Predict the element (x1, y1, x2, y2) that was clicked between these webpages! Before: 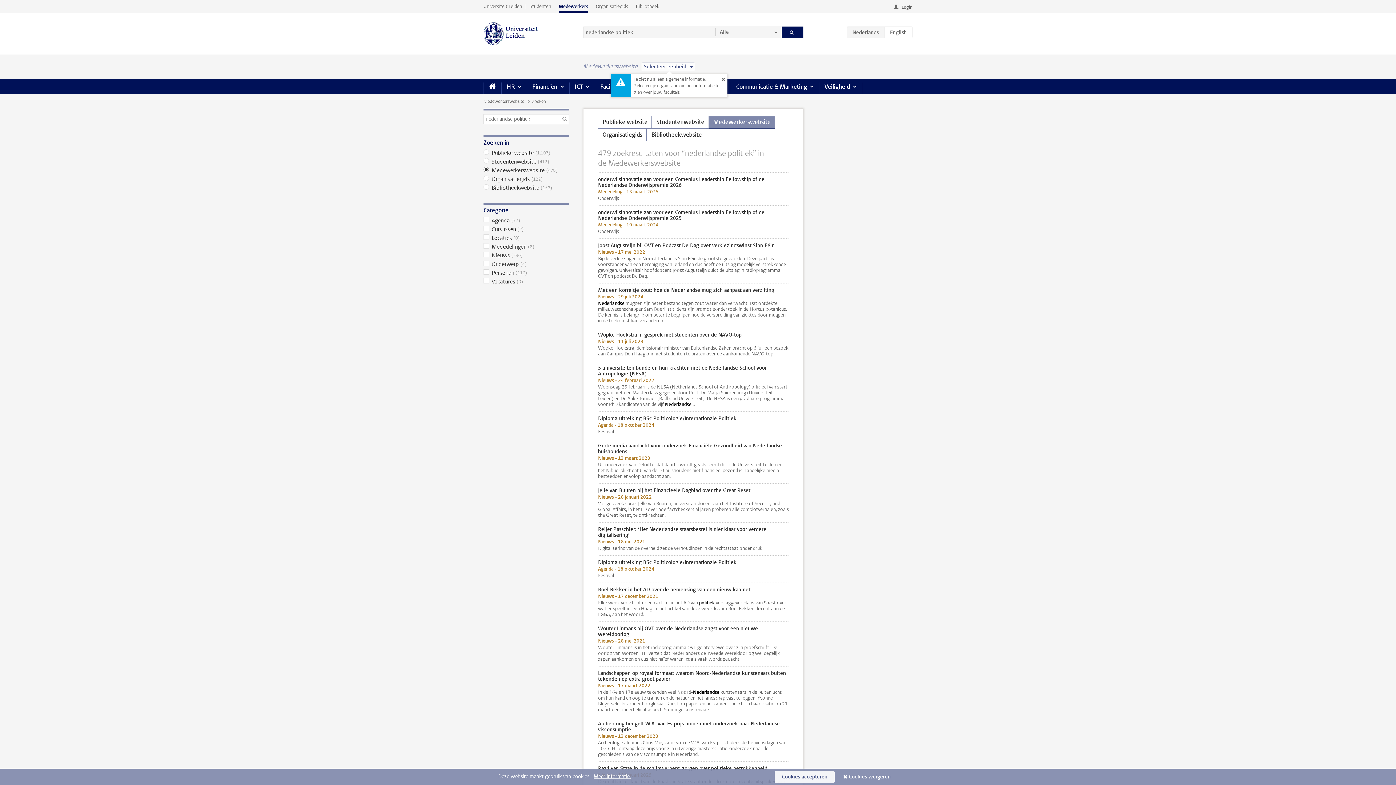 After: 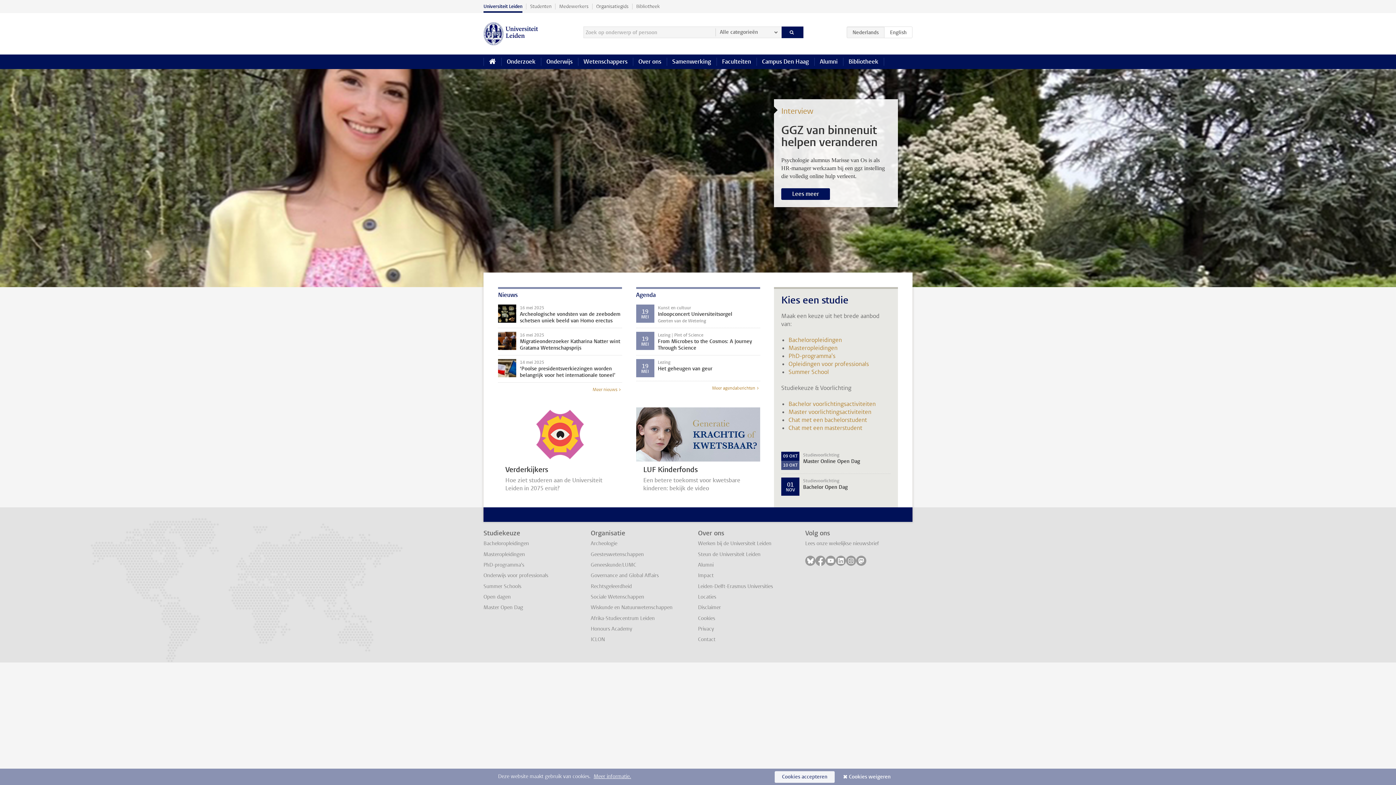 Action: label: Universiteit Leiden bbox: (480, 0, 525, 12)